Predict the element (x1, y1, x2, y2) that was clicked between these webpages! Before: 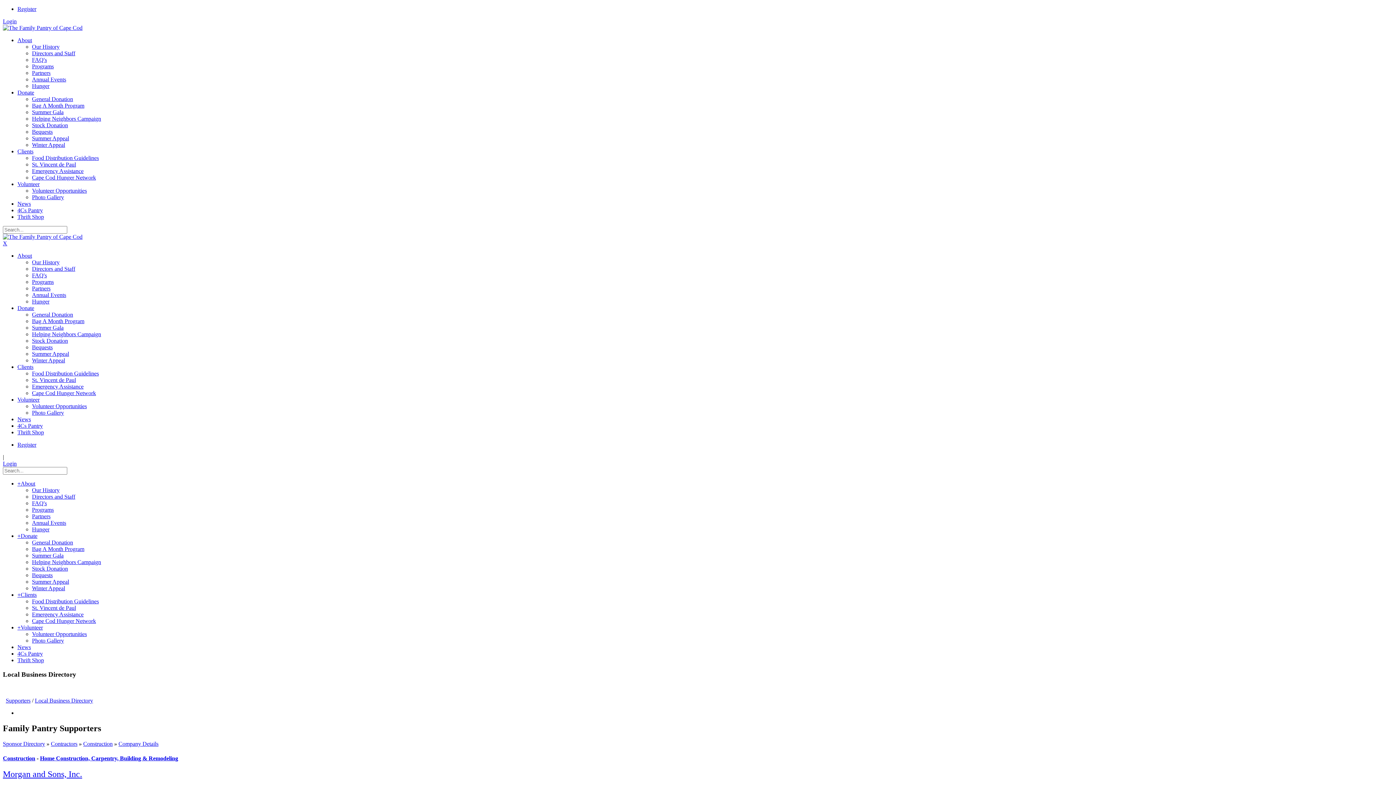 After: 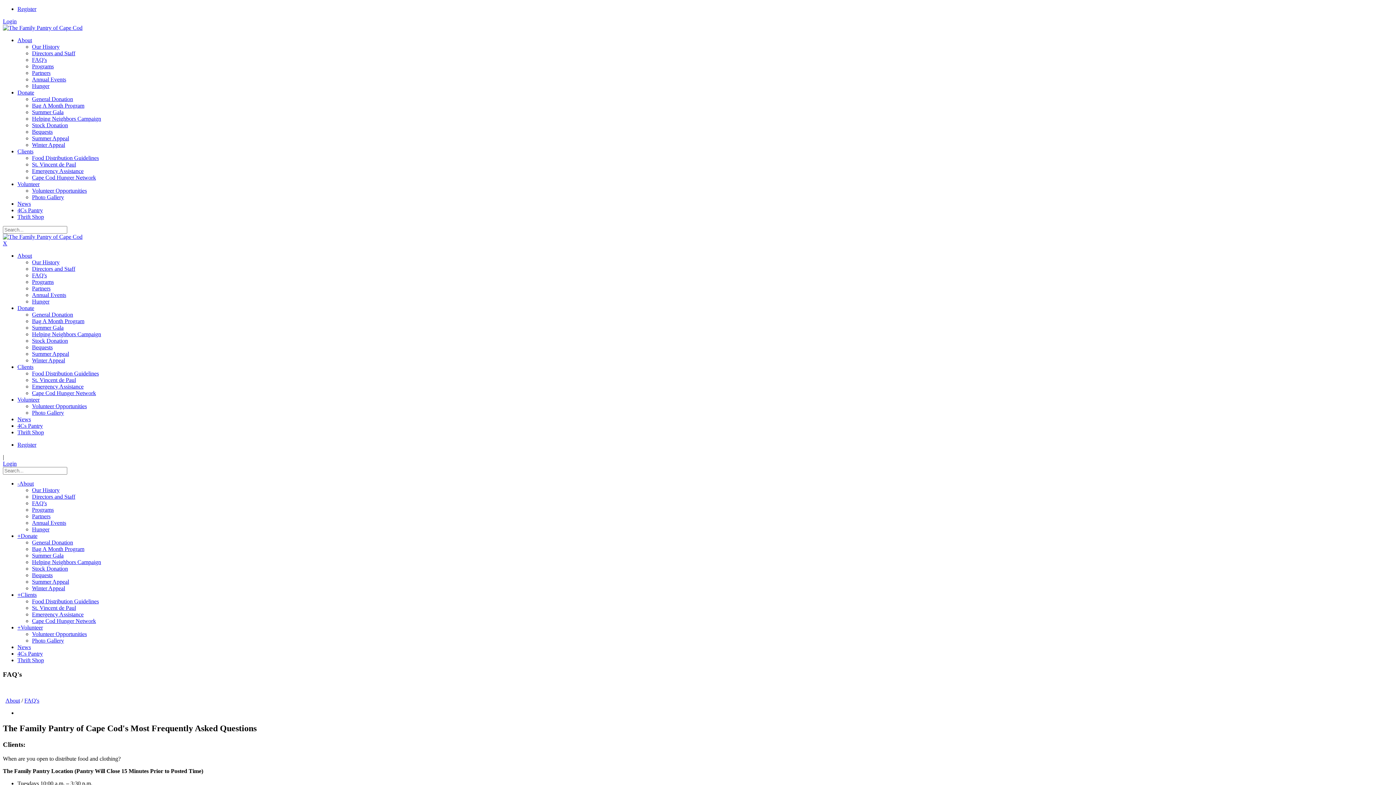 Action: label: FAQ's bbox: (32, 56, 46, 62)